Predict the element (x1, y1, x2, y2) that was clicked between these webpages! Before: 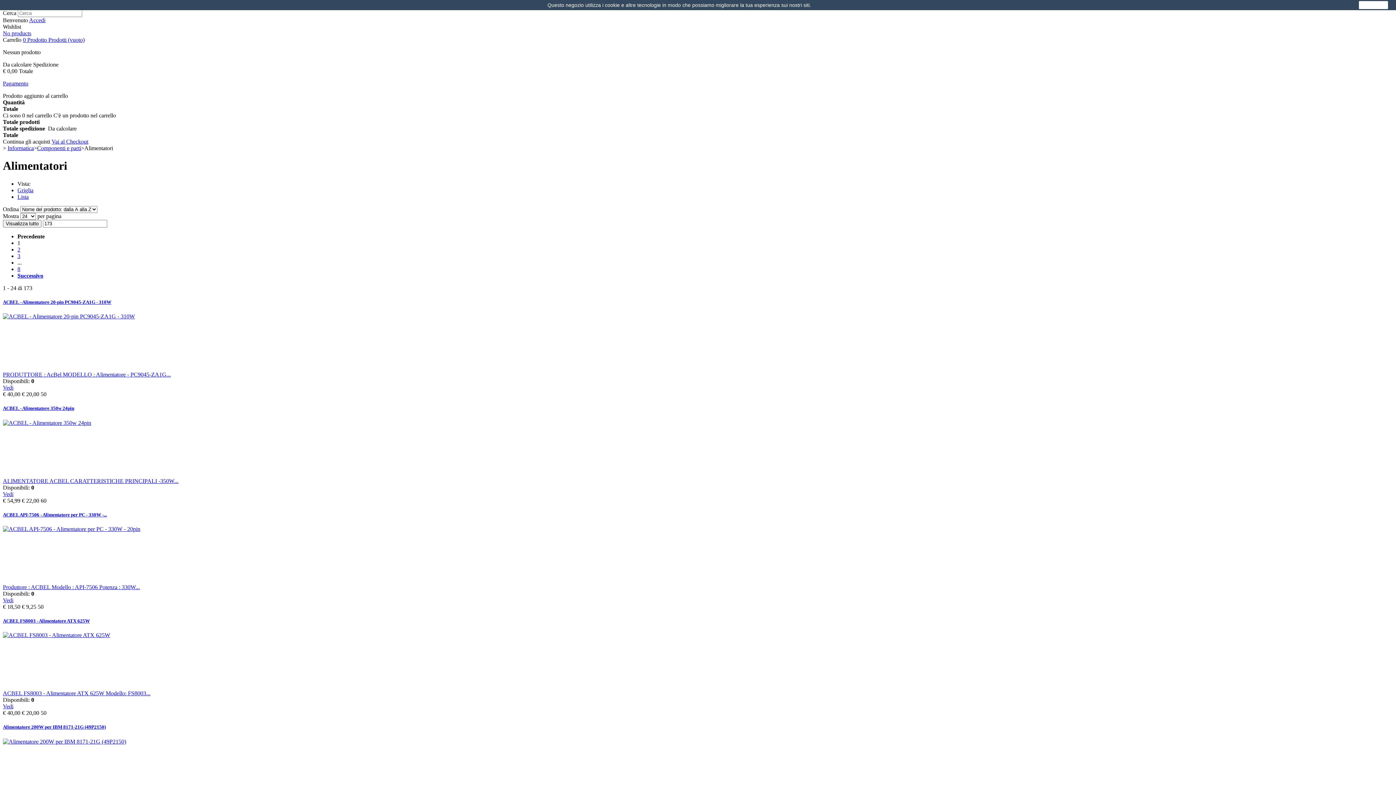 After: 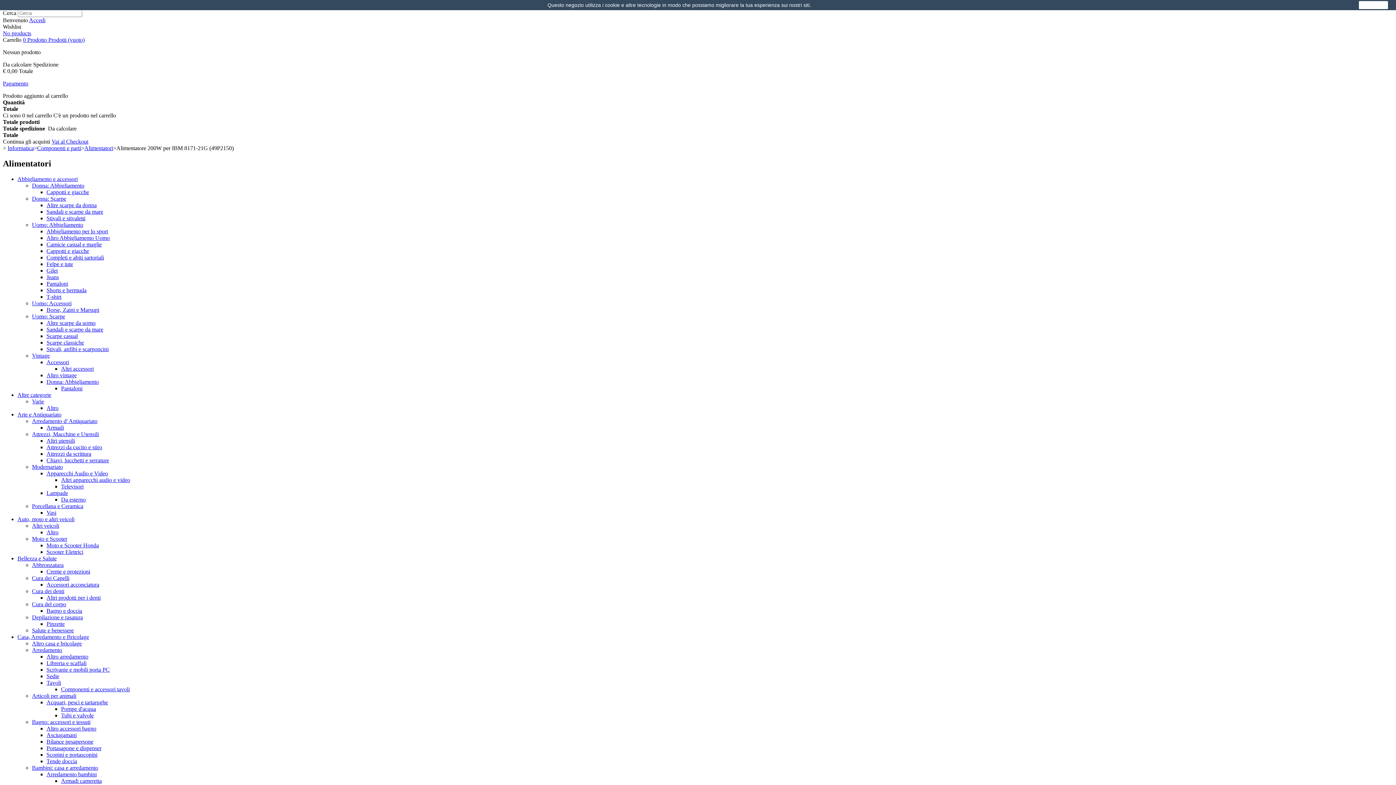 Action: label: Alimentatore 200W per IBM 8171-21G (49P2150) bbox: (2, 724, 105, 730)